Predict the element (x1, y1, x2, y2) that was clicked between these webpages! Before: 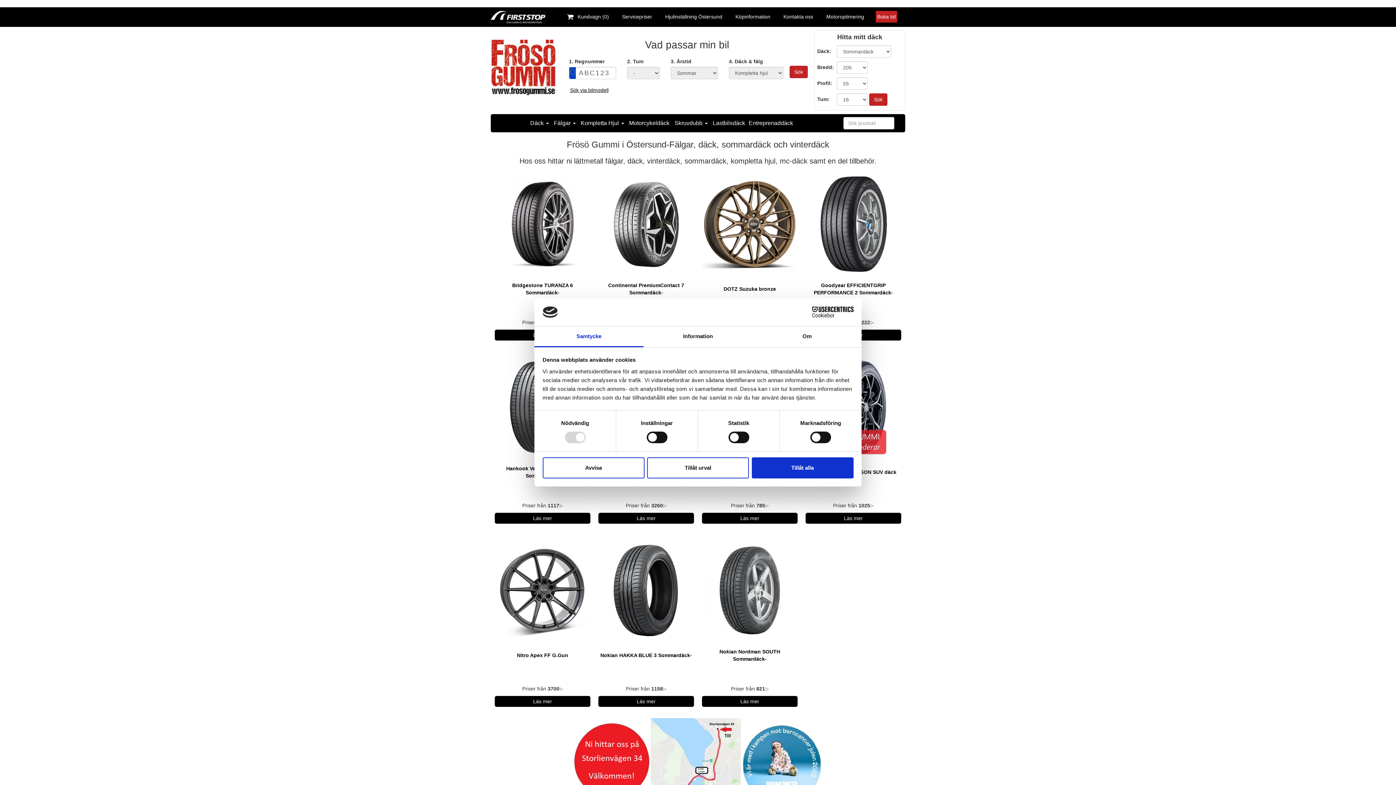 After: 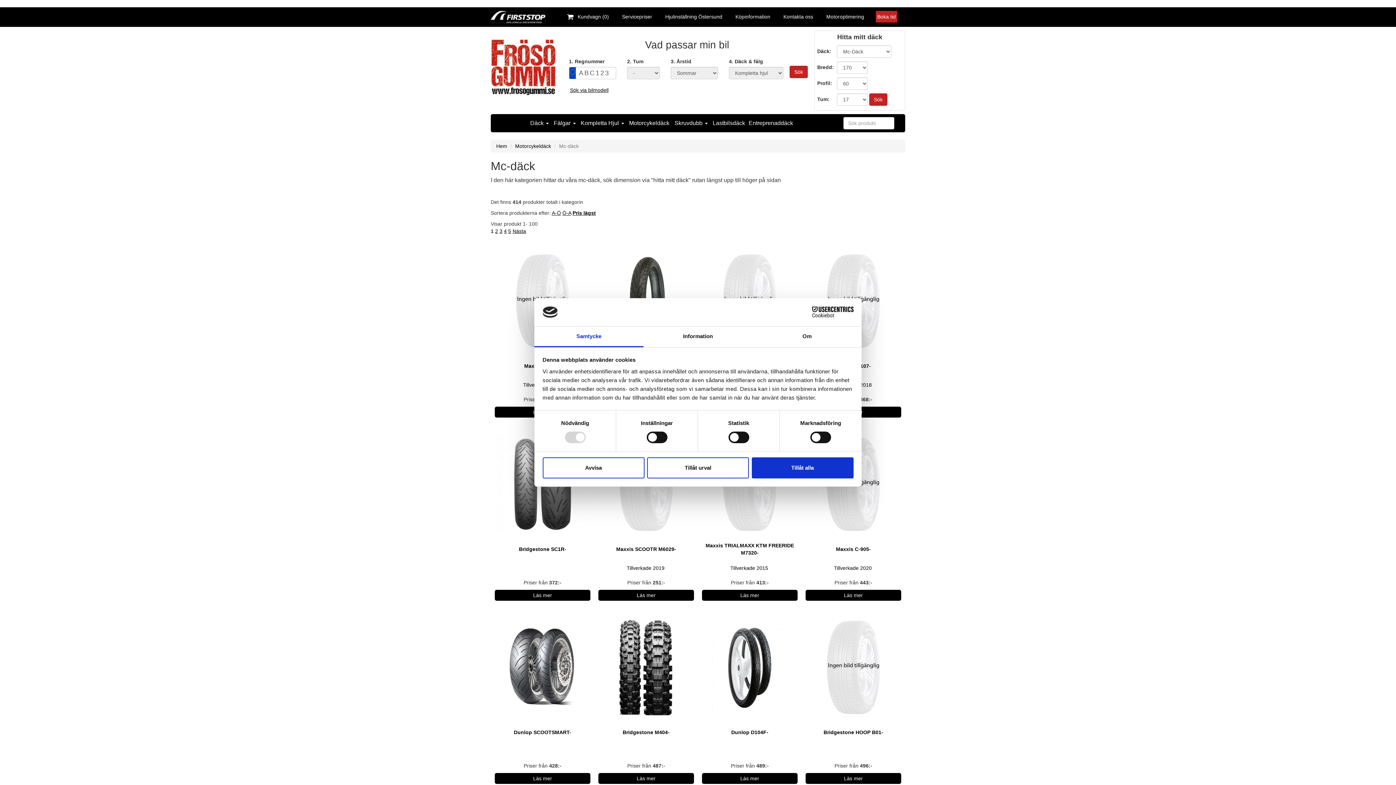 Action: bbox: (627, 114, 671, 132) label: Motorcykeldäck